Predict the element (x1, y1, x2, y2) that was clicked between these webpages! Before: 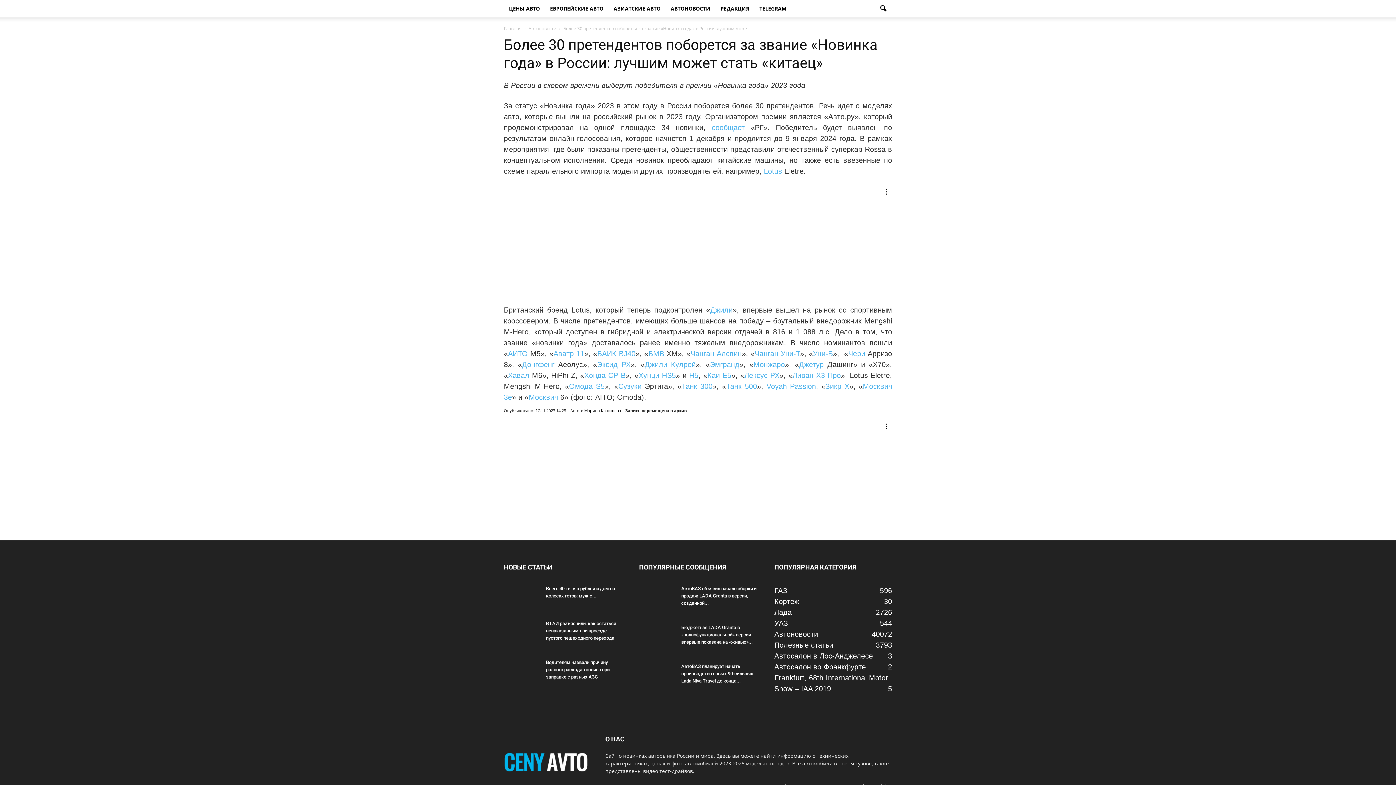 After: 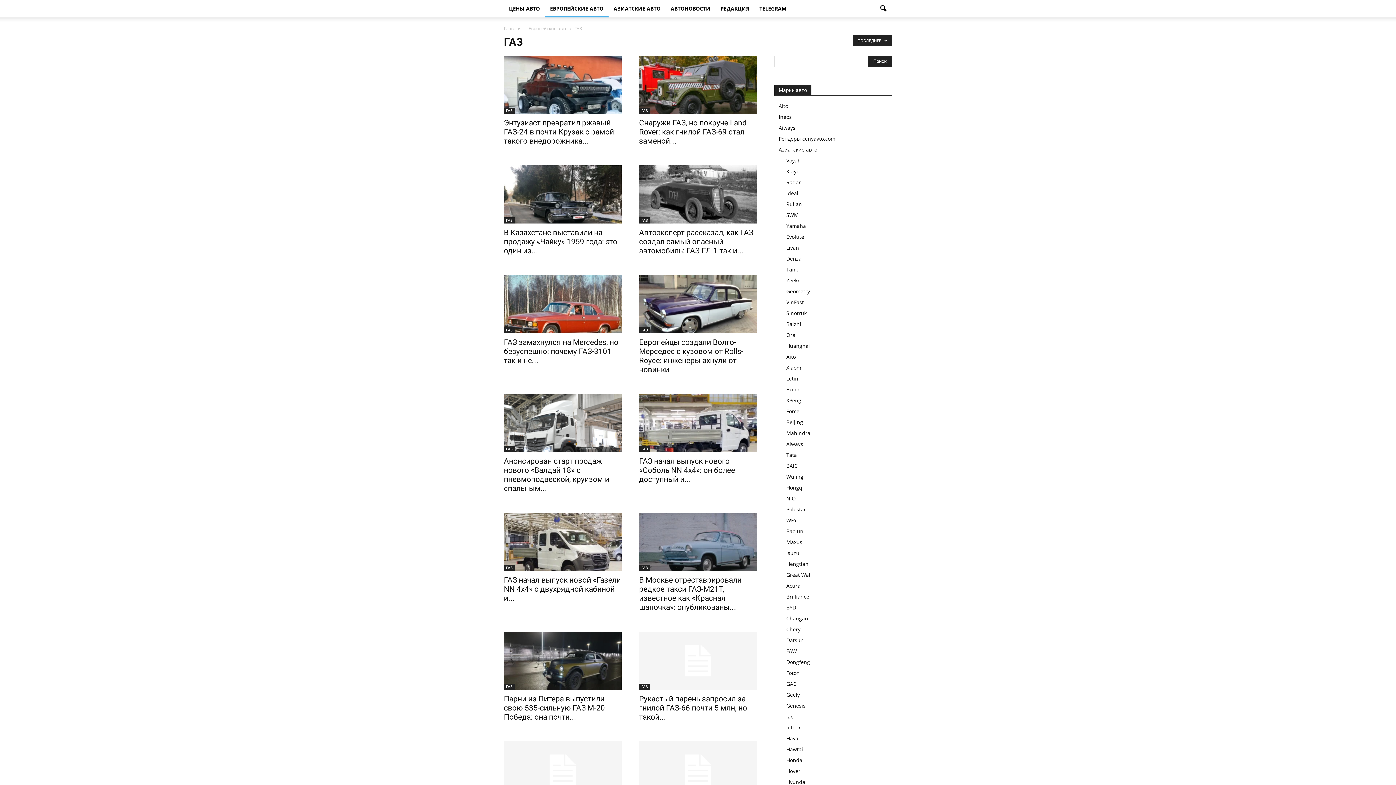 Action: bbox: (774, 586, 787, 594) label: ГАЗ
596